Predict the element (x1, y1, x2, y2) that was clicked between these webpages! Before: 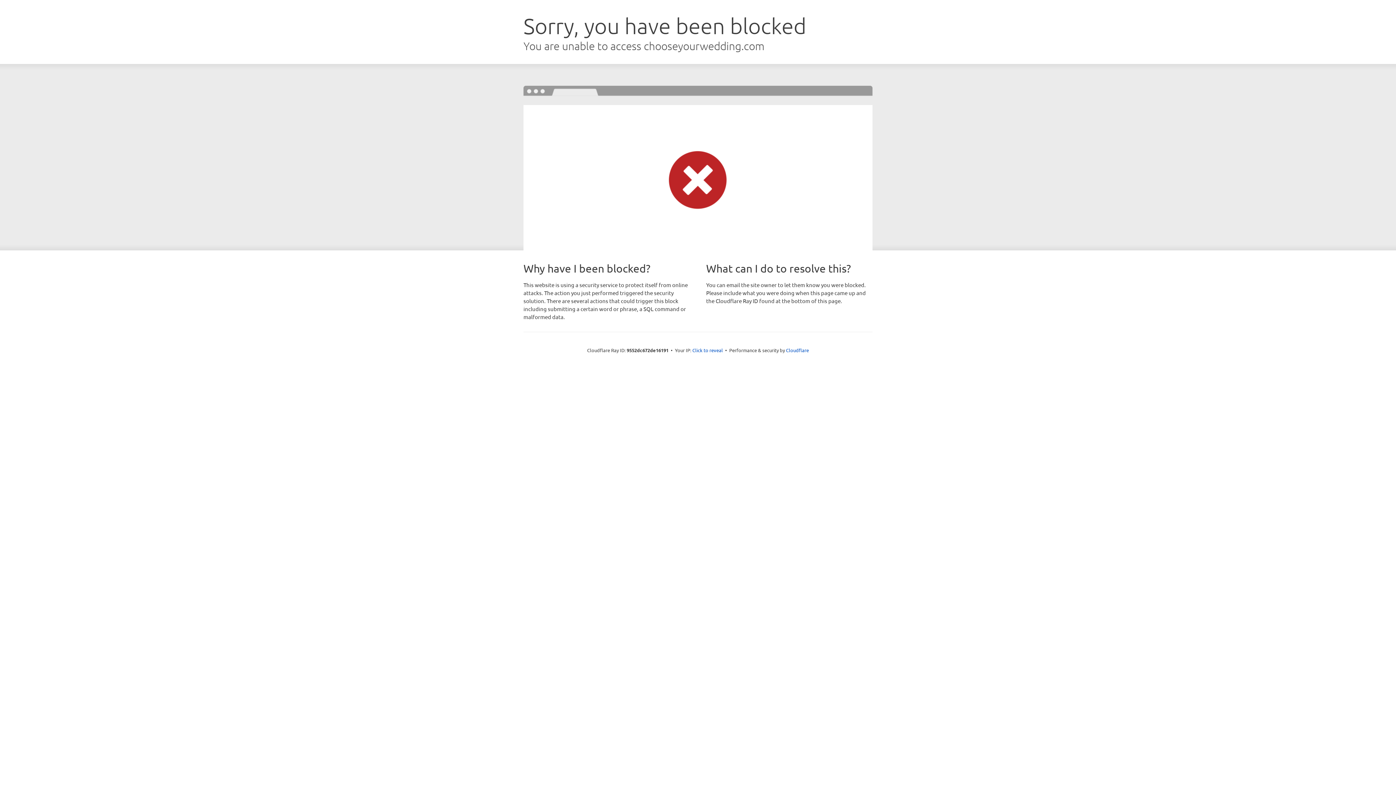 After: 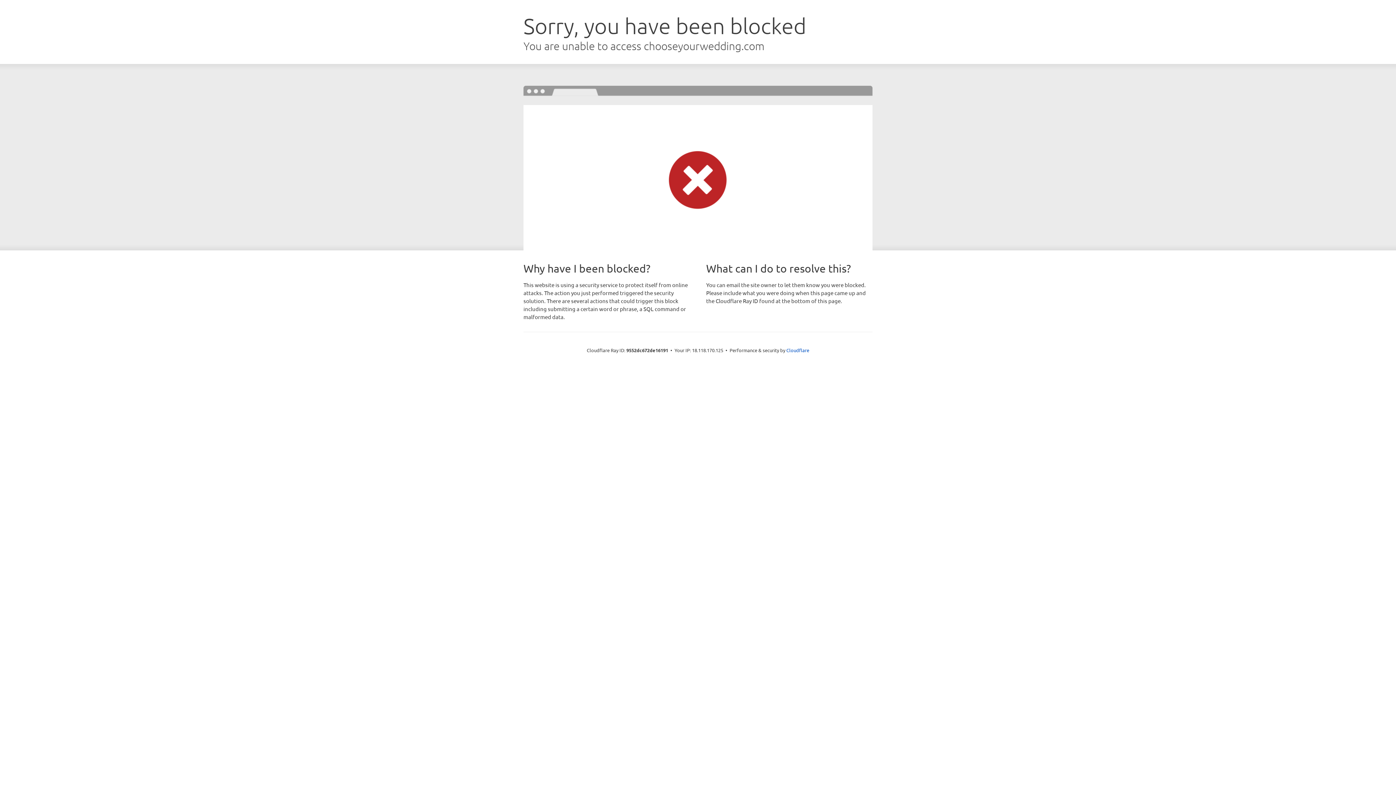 Action: label: Click to reveal bbox: (692, 346, 723, 353)